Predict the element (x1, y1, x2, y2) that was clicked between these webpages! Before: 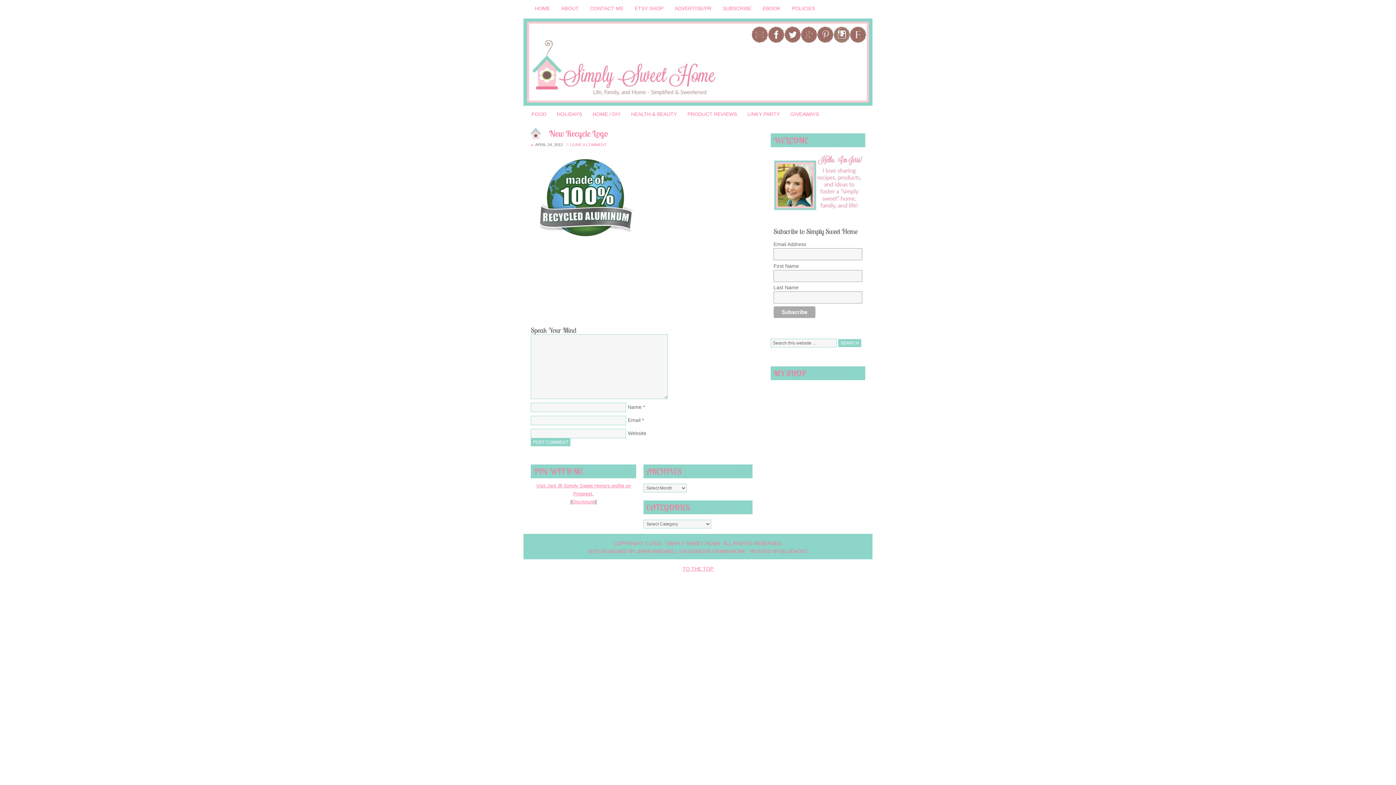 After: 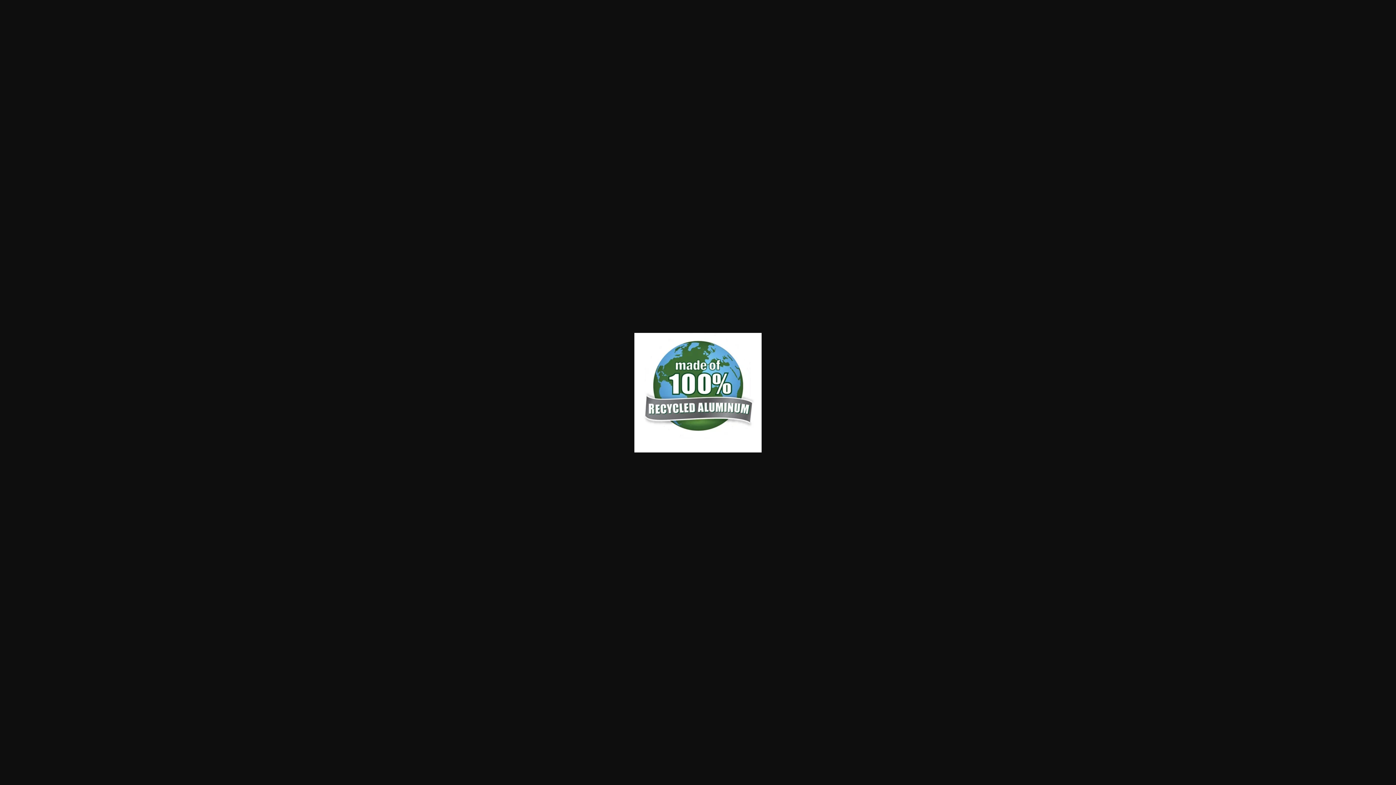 Action: bbox: (530, 250, 640, 256)